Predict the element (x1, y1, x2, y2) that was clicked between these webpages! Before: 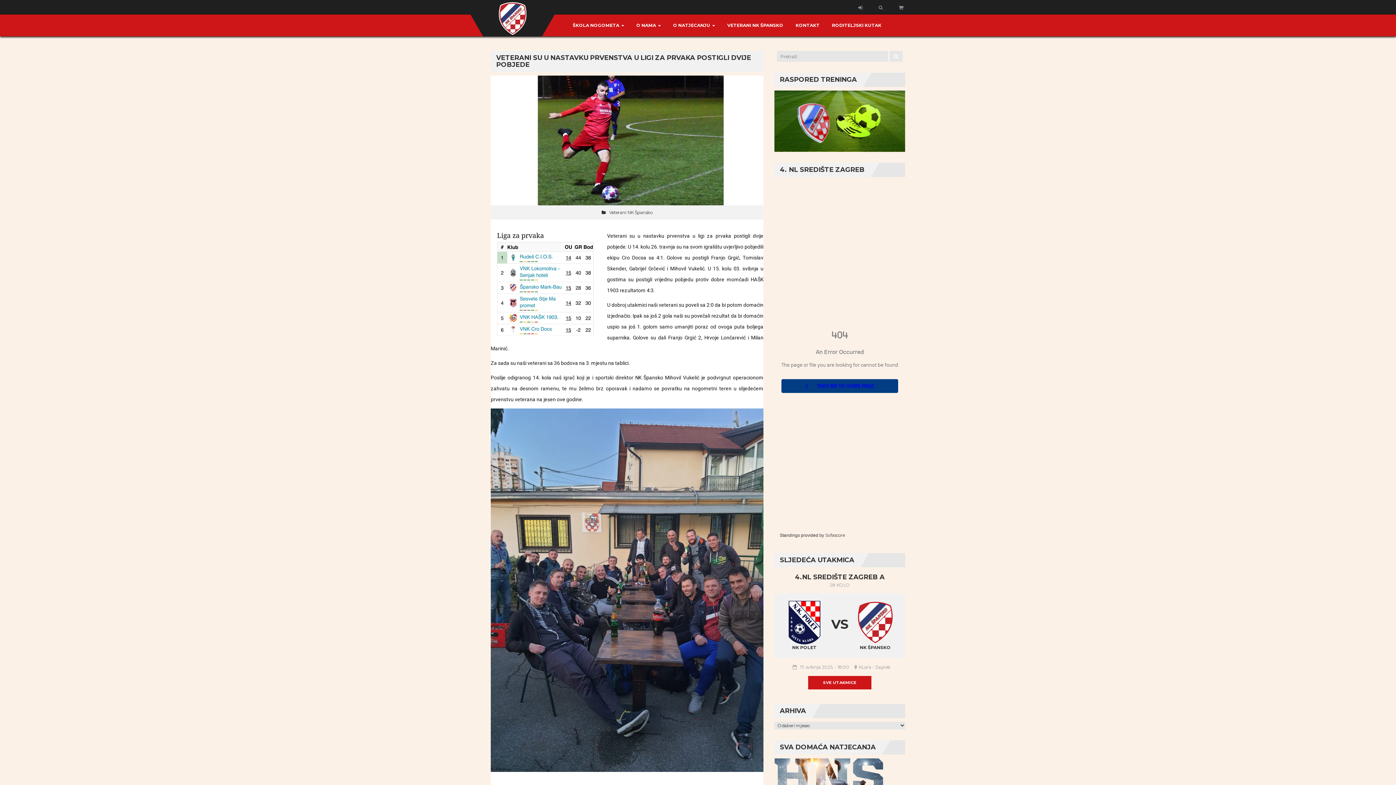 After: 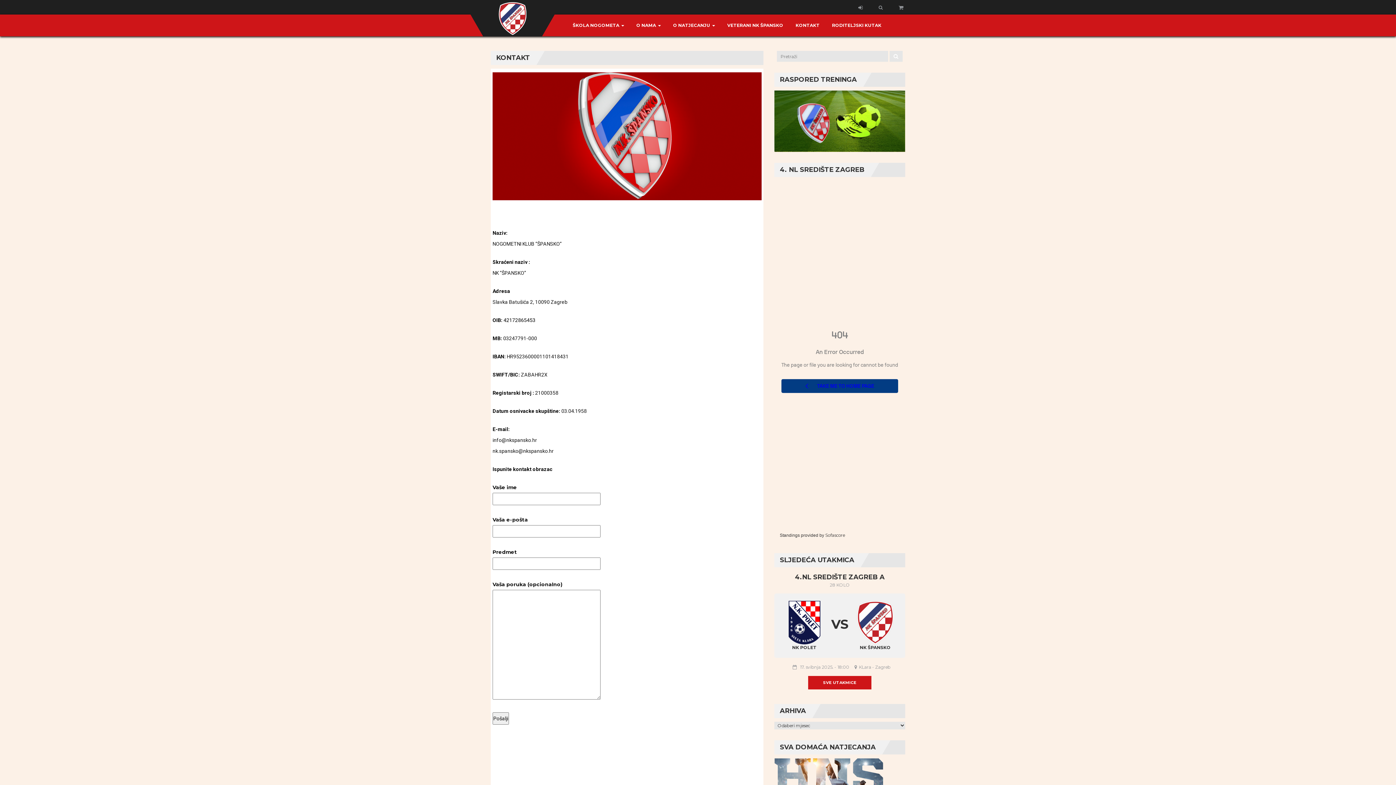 Action: bbox: (790, 14, 825, 36) label: KONTAKT